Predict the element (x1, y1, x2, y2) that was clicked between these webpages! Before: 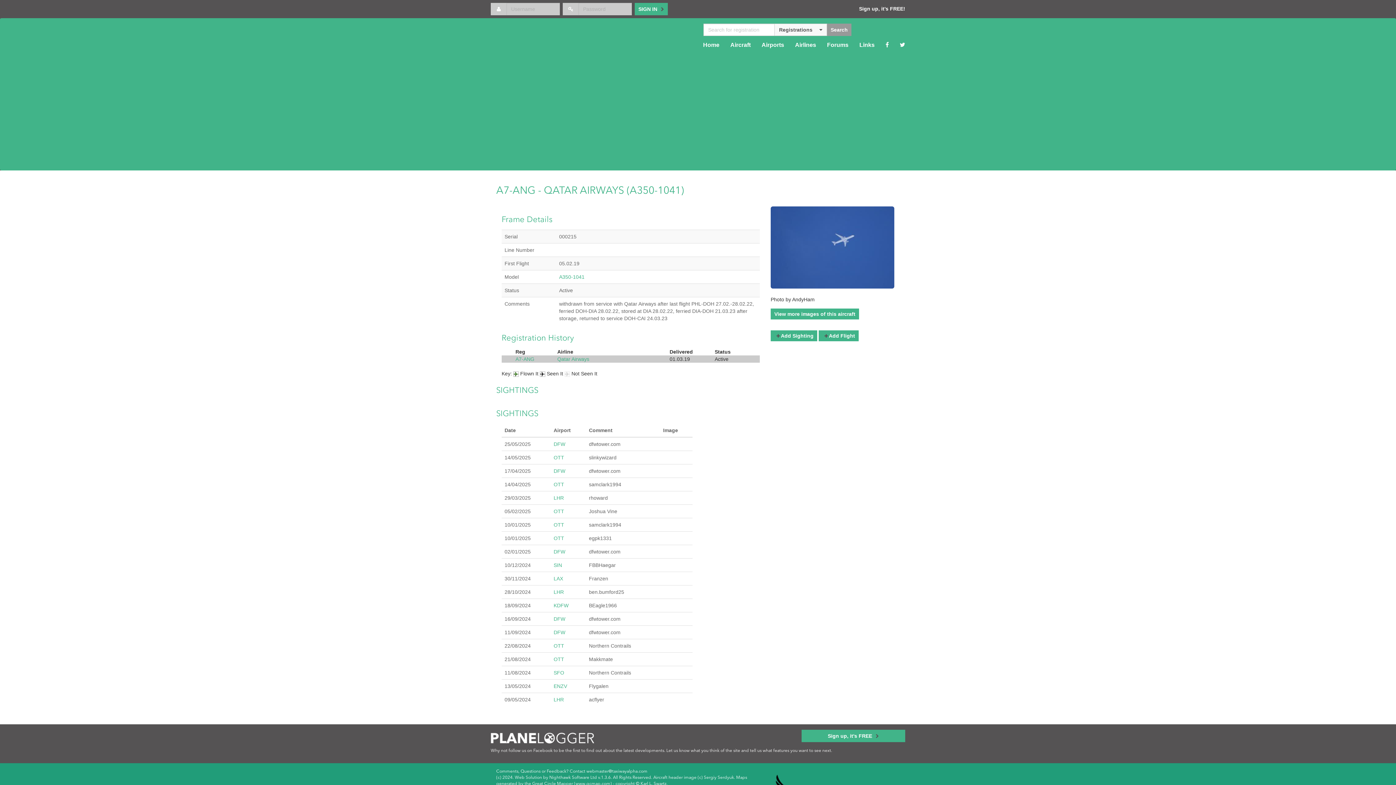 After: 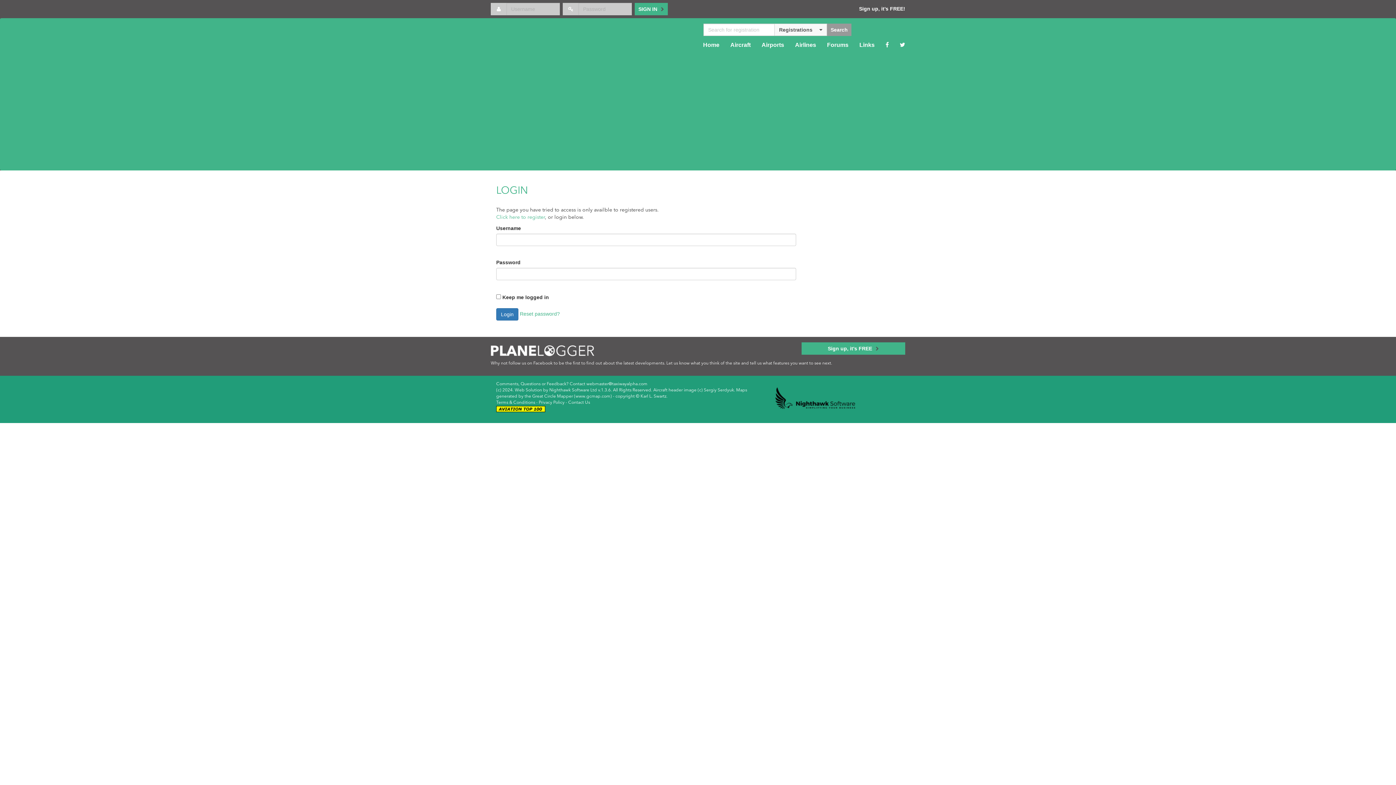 Action: bbox: (553, 495, 564, 501) label: LHR